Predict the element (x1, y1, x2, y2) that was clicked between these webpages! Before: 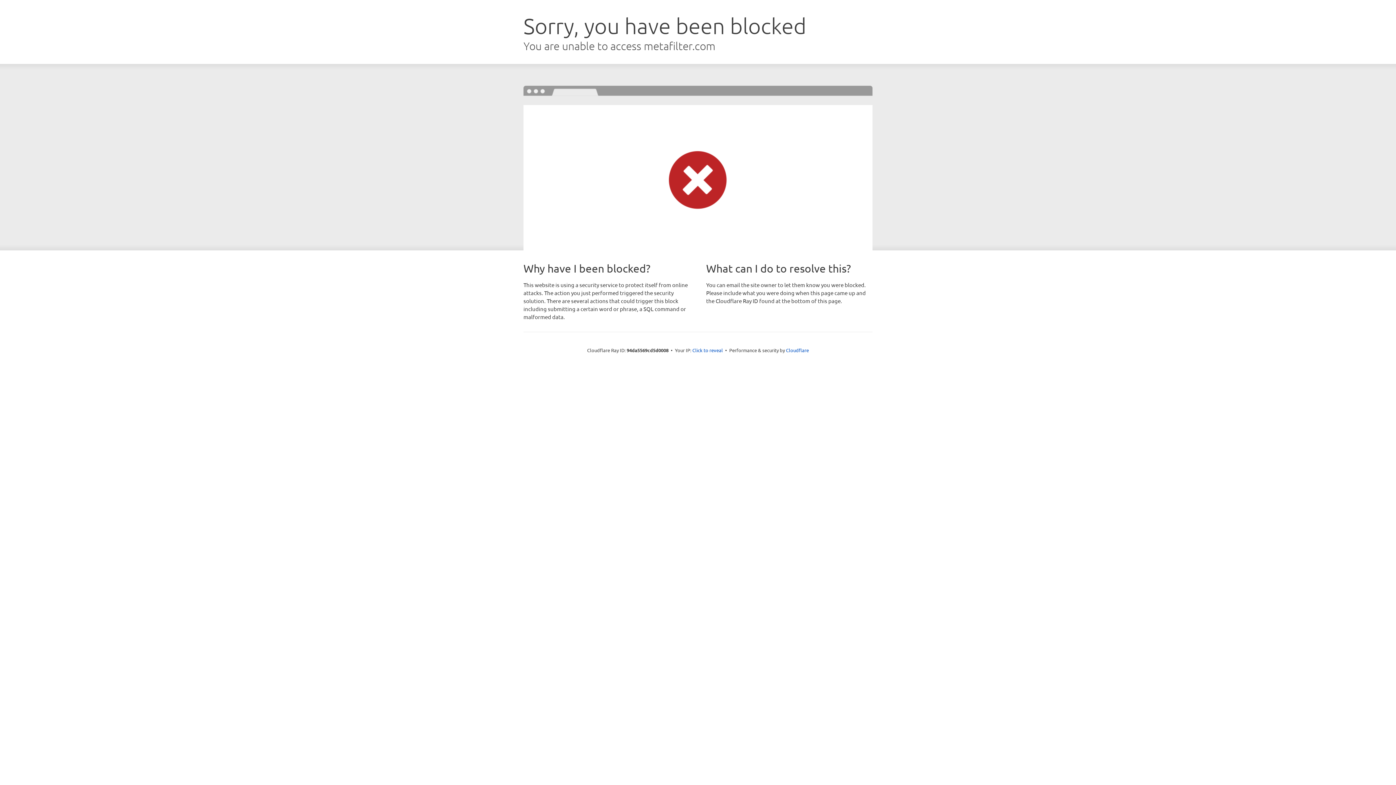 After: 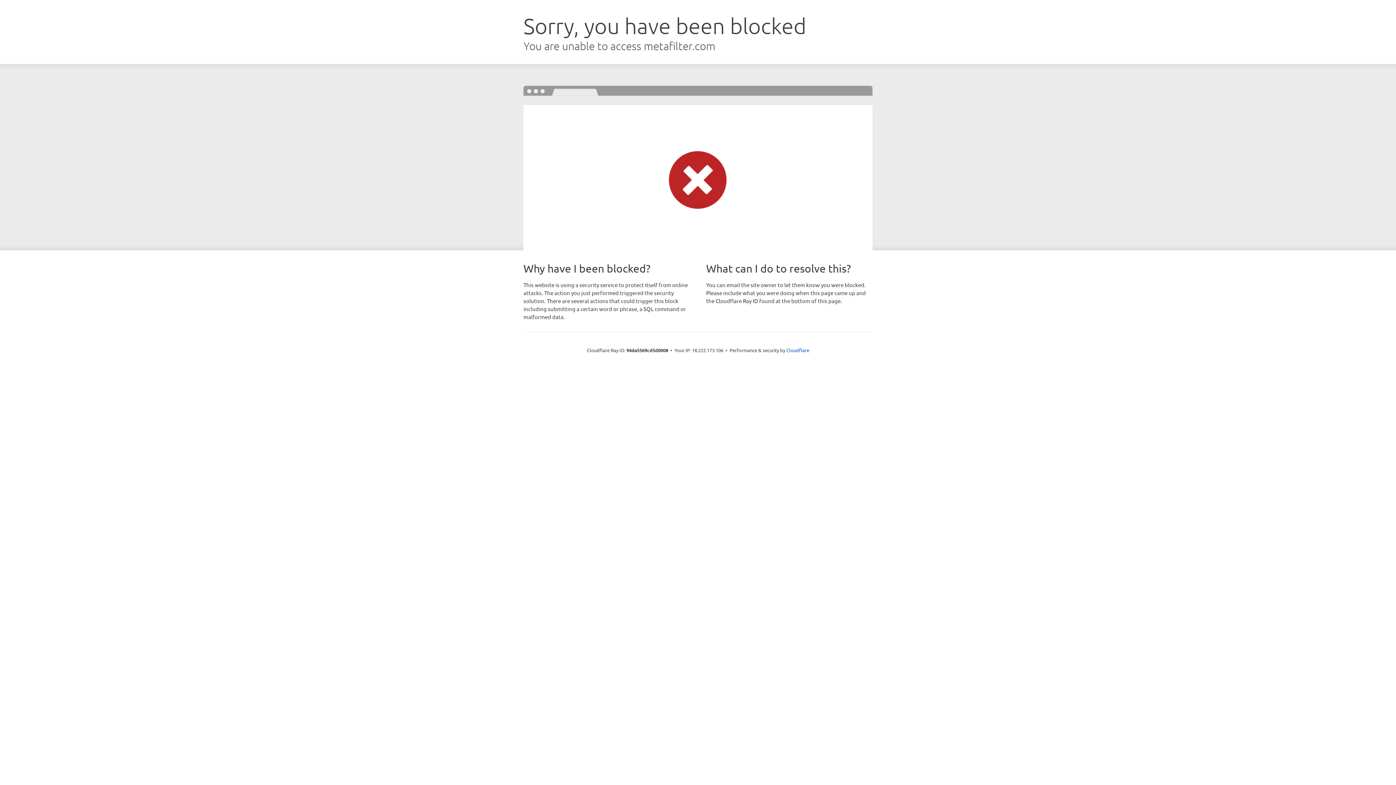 Action: label: Click to reveal bbox: (692, 346, 723, 353)